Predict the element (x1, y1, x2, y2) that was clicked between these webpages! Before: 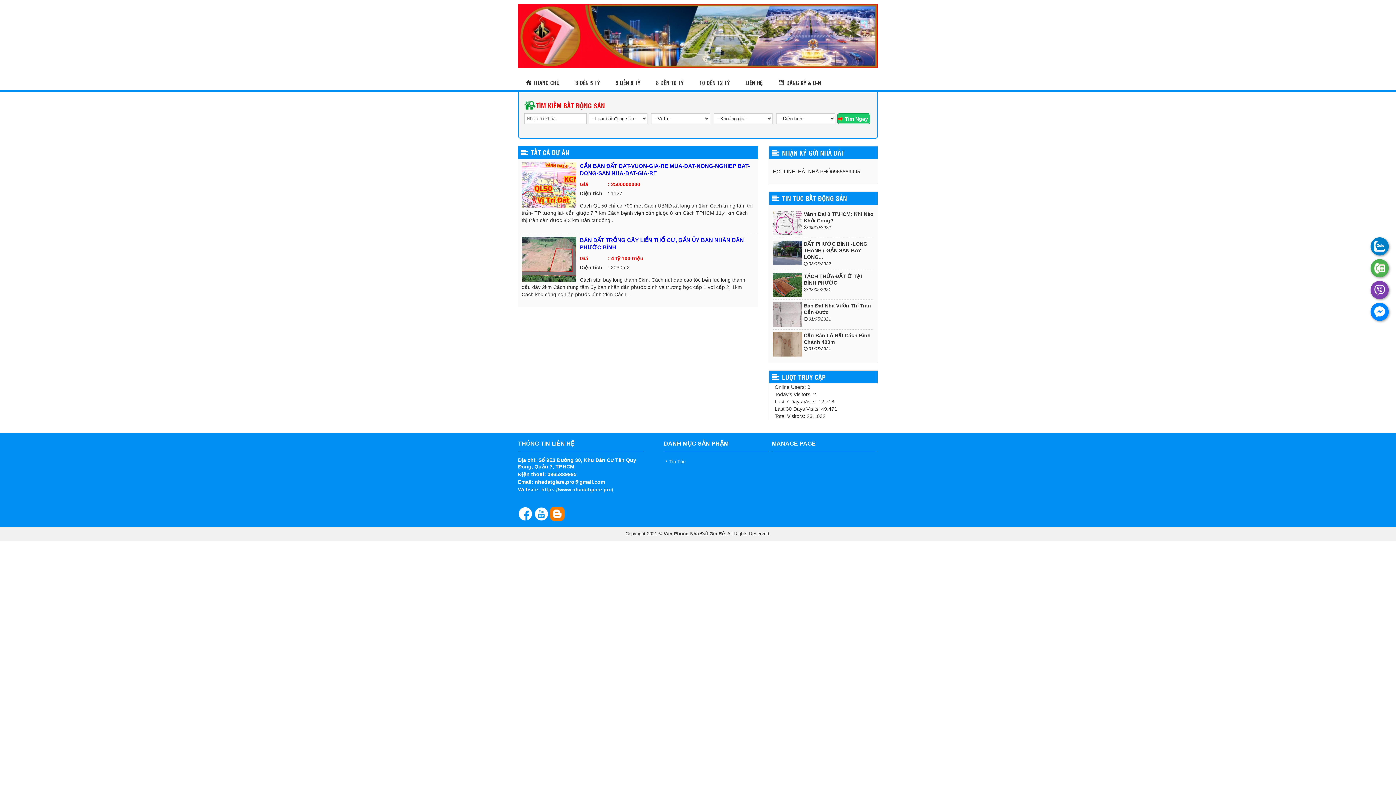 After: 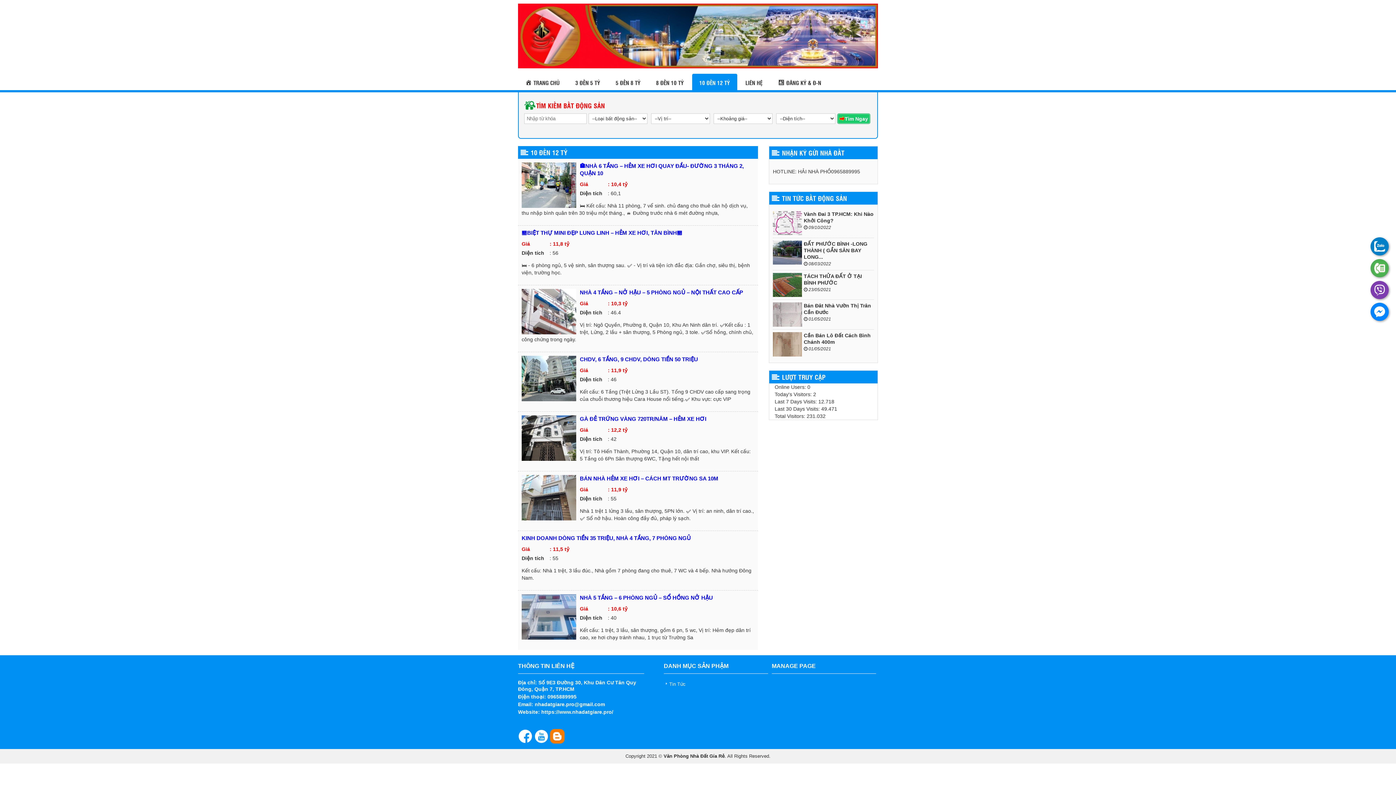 Action: bbox: (692, 73, 737, 90) label: 10 ĐẾN 12 TỶ